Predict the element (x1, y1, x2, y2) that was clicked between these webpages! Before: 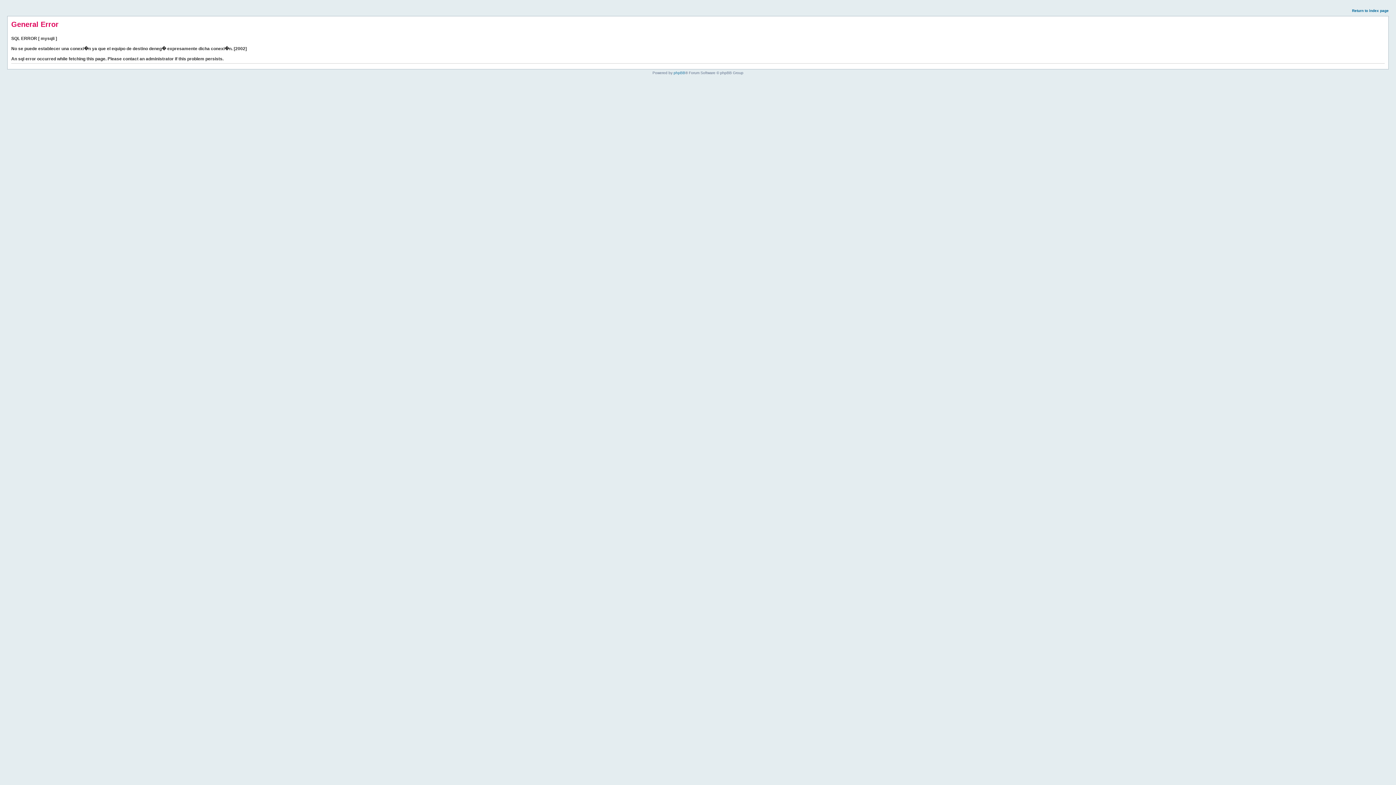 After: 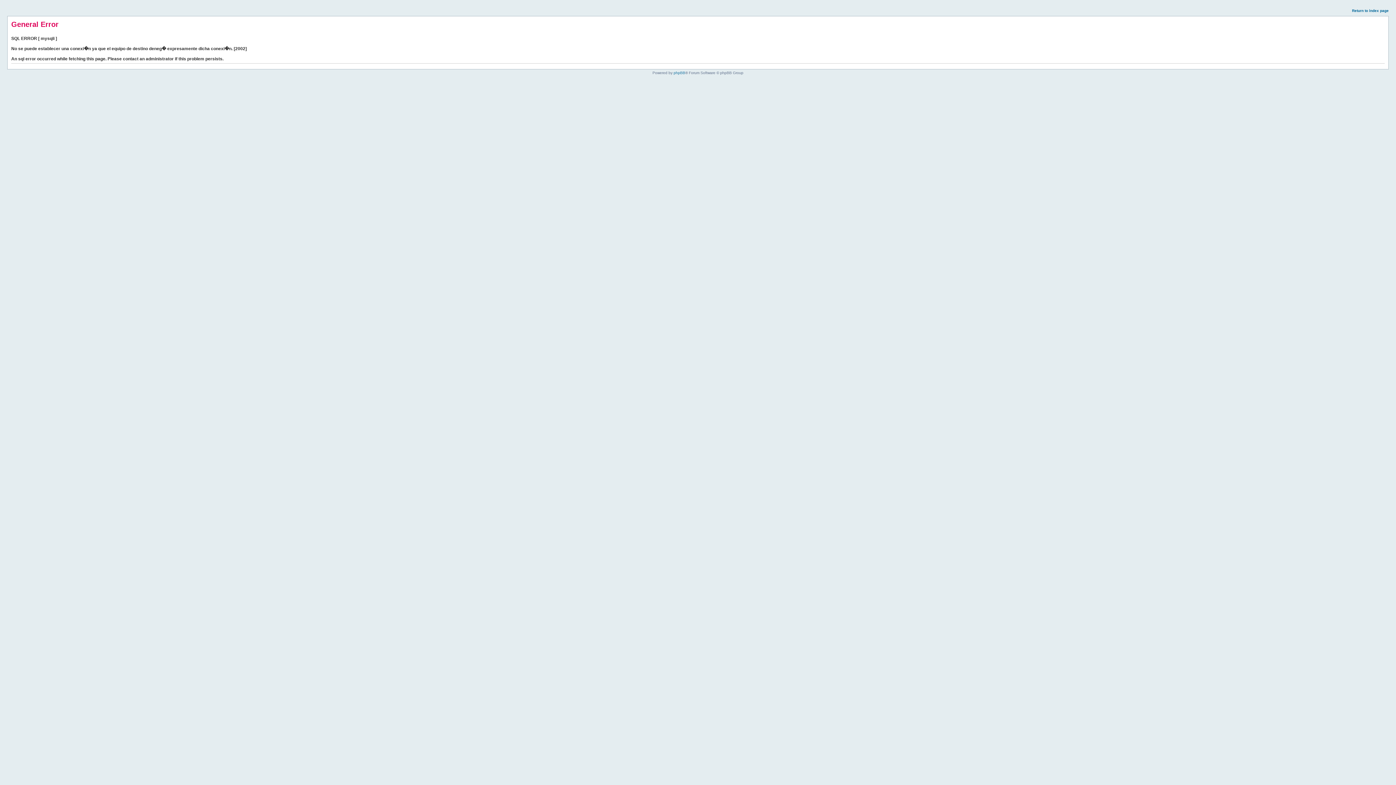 Action: label: Return to index page bbox: (1352, 8, 1389, 12)